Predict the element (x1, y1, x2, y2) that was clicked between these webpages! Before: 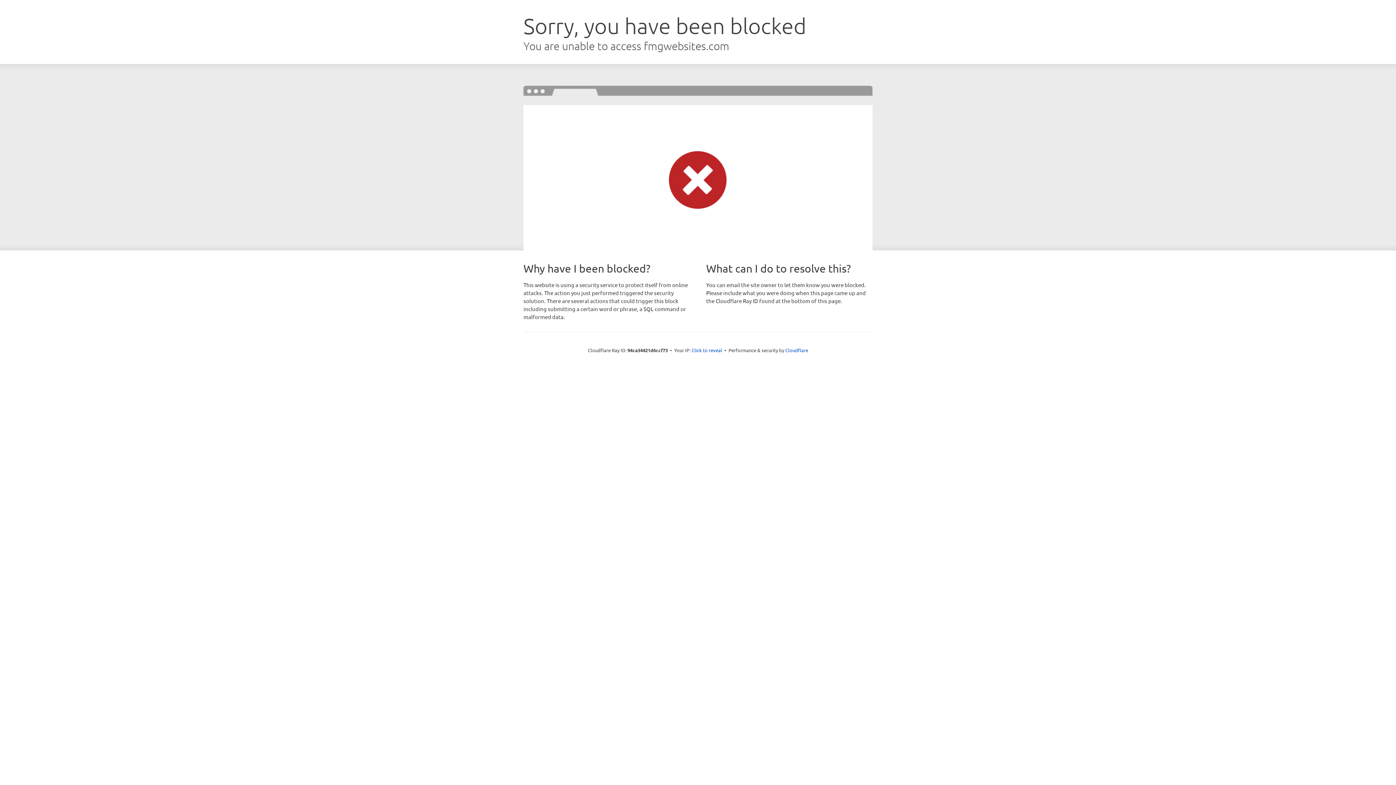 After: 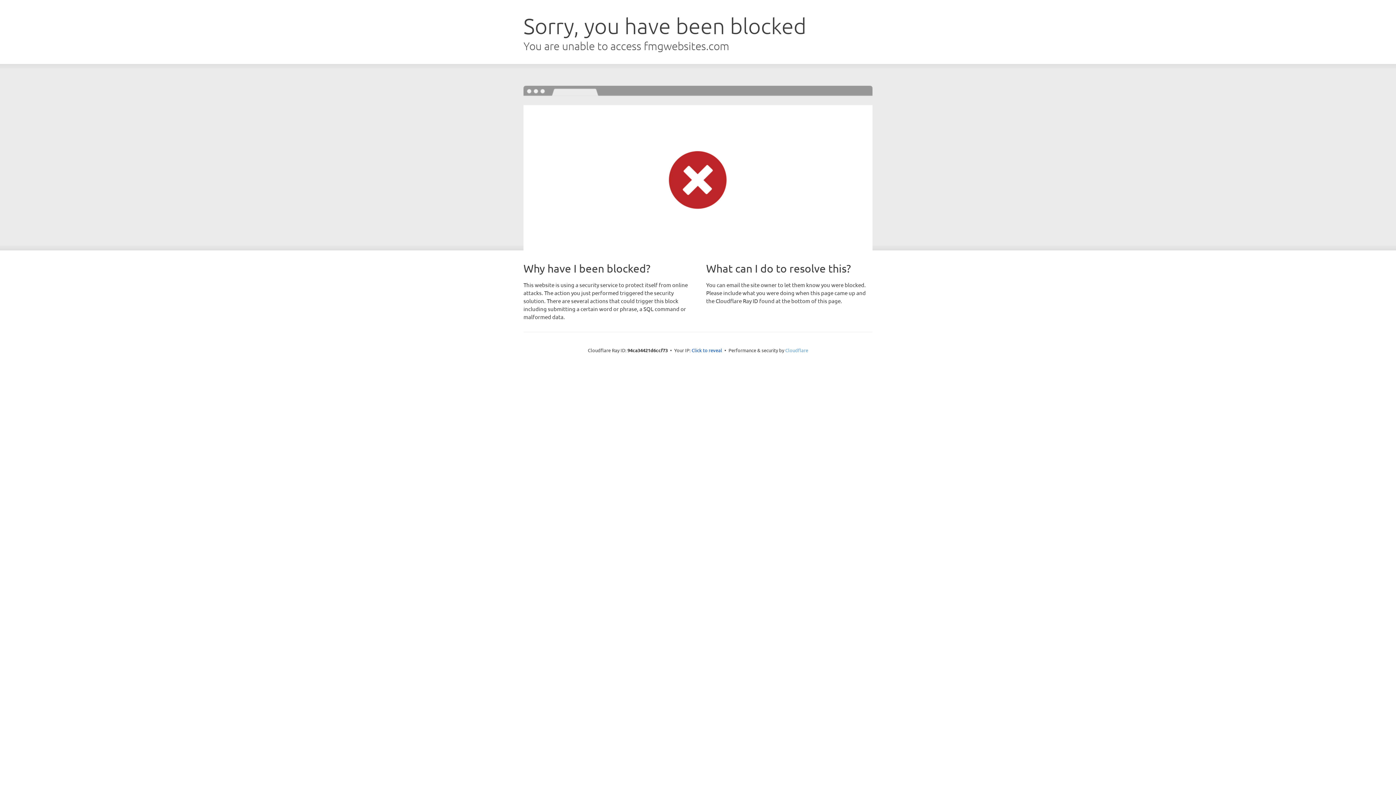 Action: label: Cloudflare bbox: (785, 347, 808, 353)